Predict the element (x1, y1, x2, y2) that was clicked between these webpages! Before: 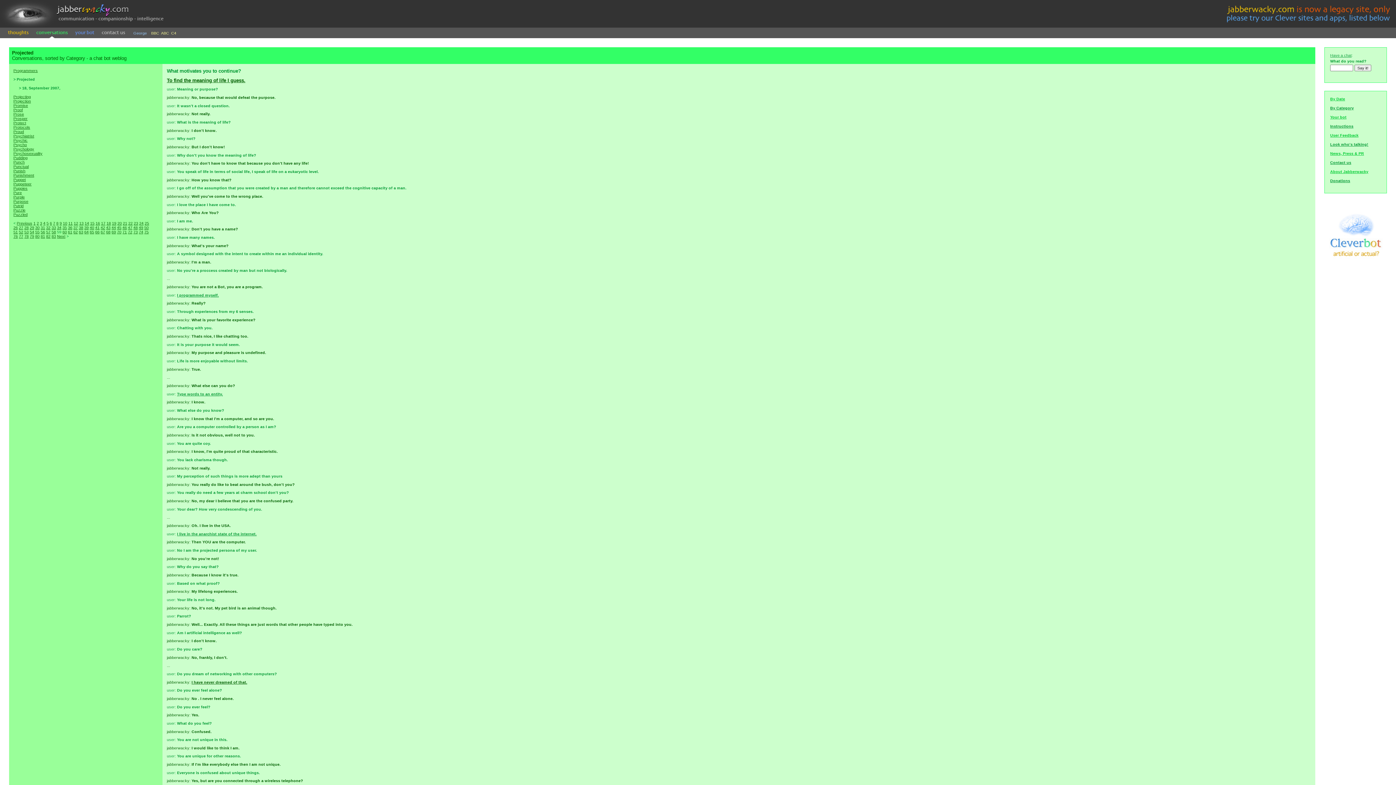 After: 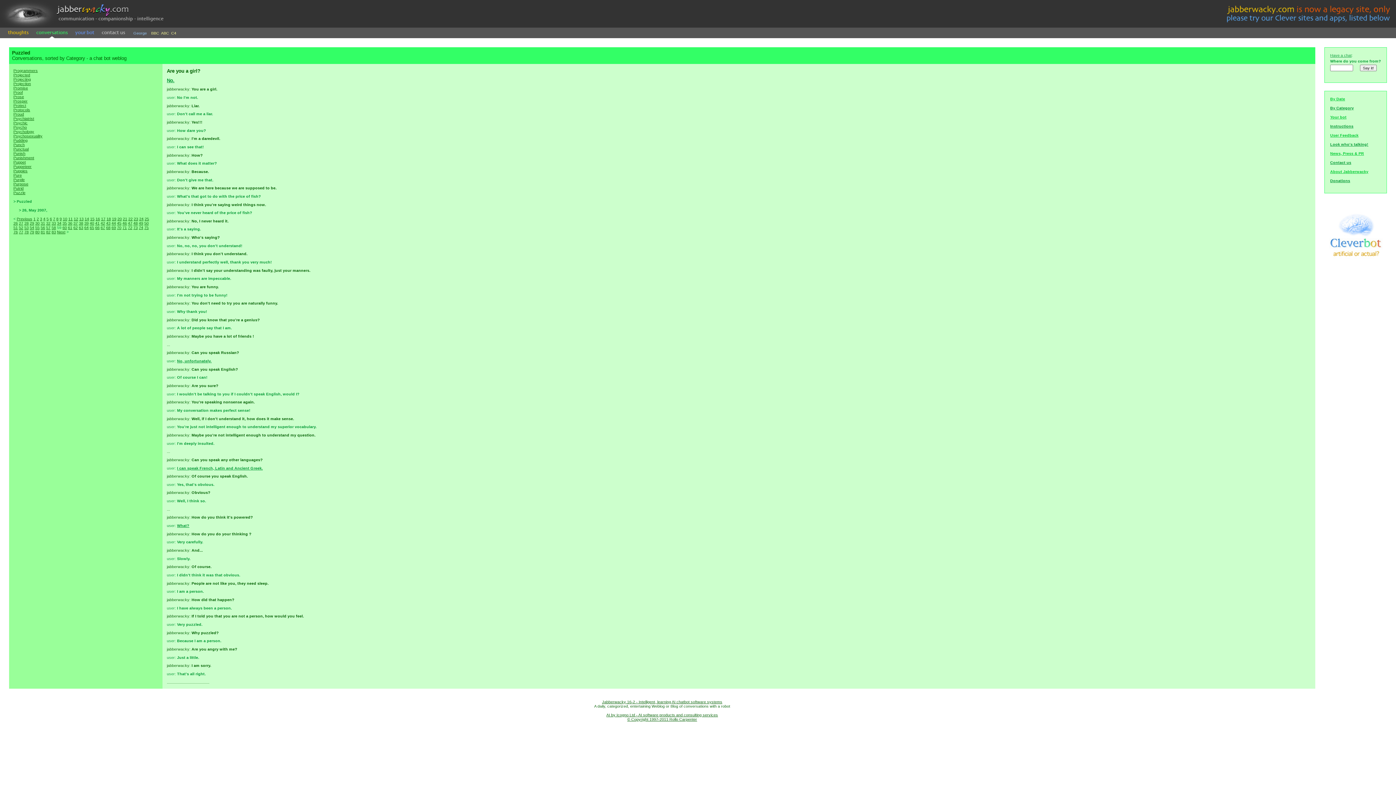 Action: bbox: (13, 212, 27, 216) label: Puzzled